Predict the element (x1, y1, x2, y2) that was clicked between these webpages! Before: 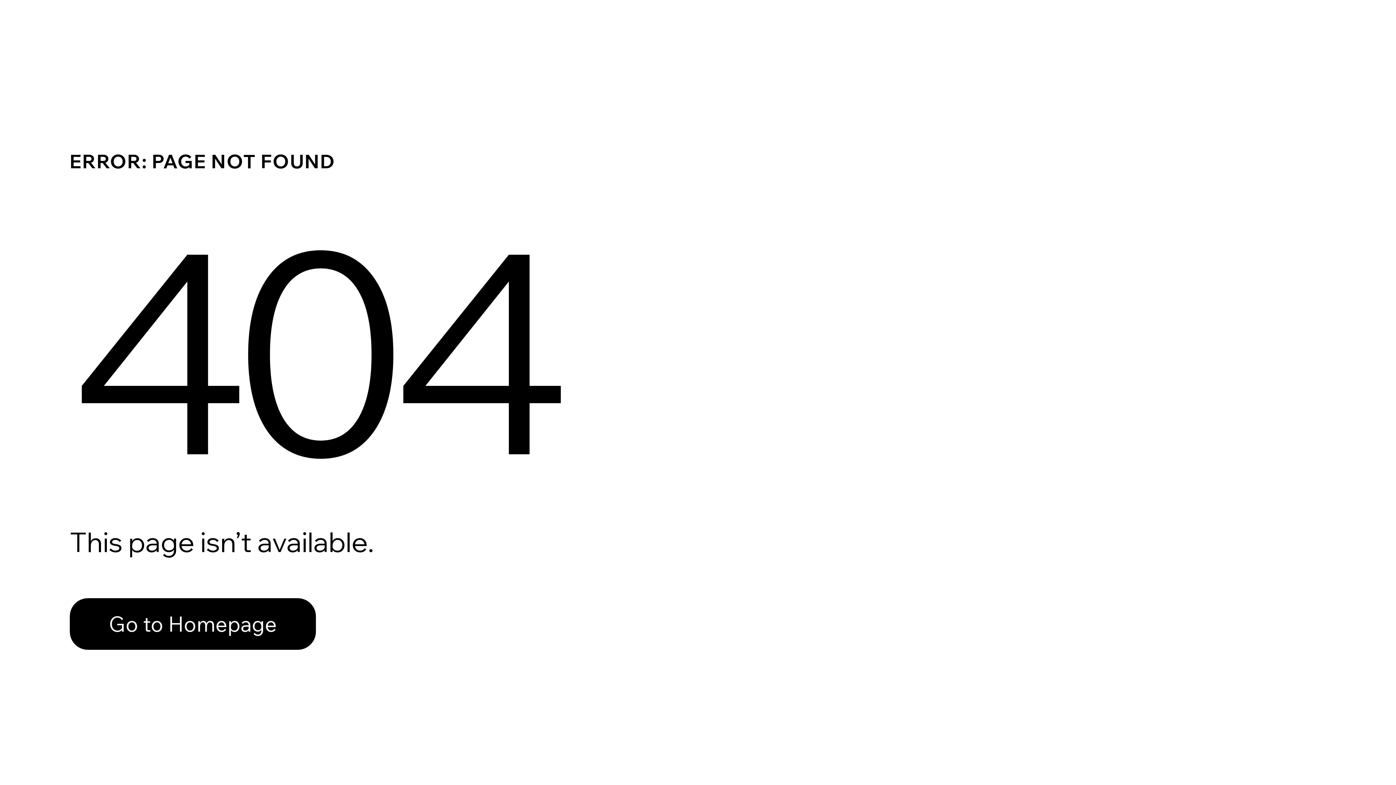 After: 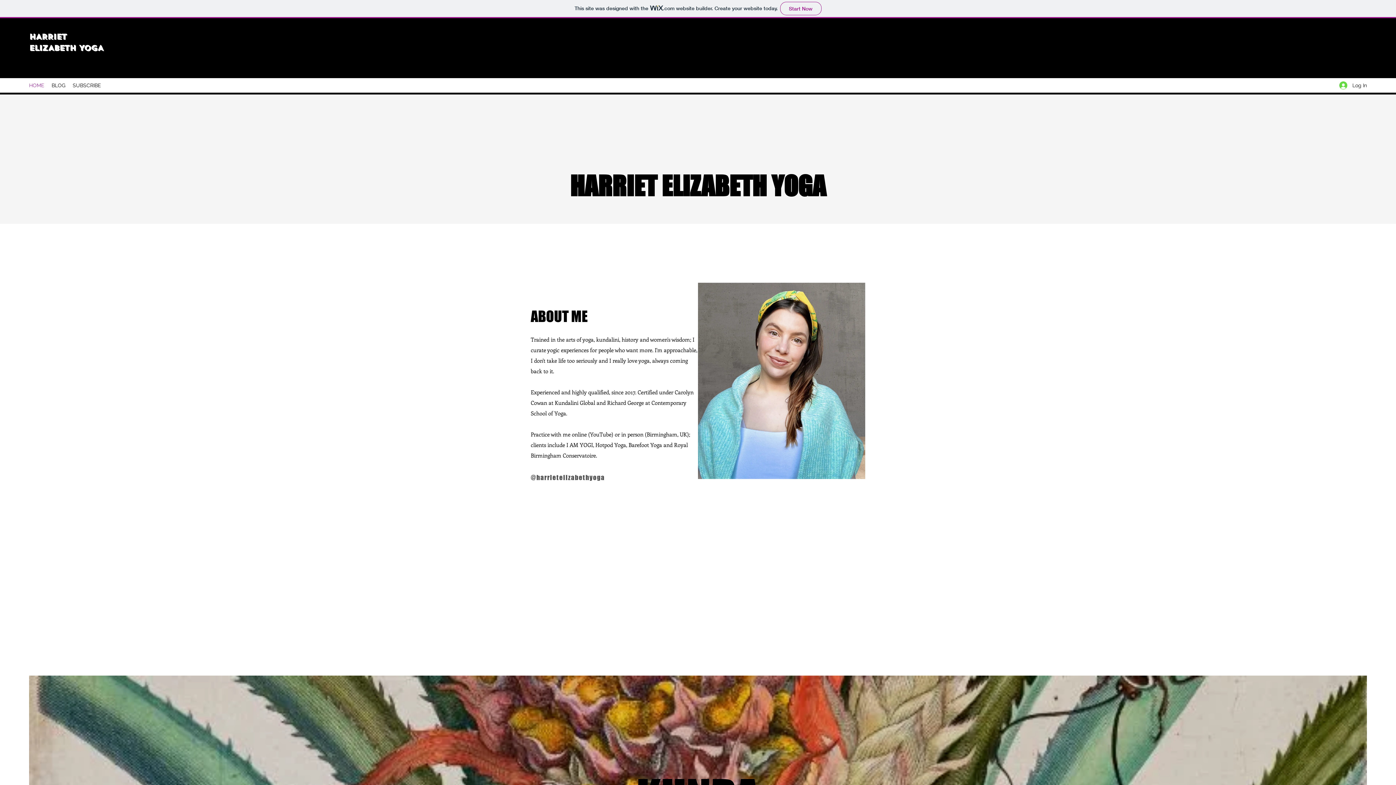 Action: bbox: (69, 598, 316, 650) label: Go to Homepage